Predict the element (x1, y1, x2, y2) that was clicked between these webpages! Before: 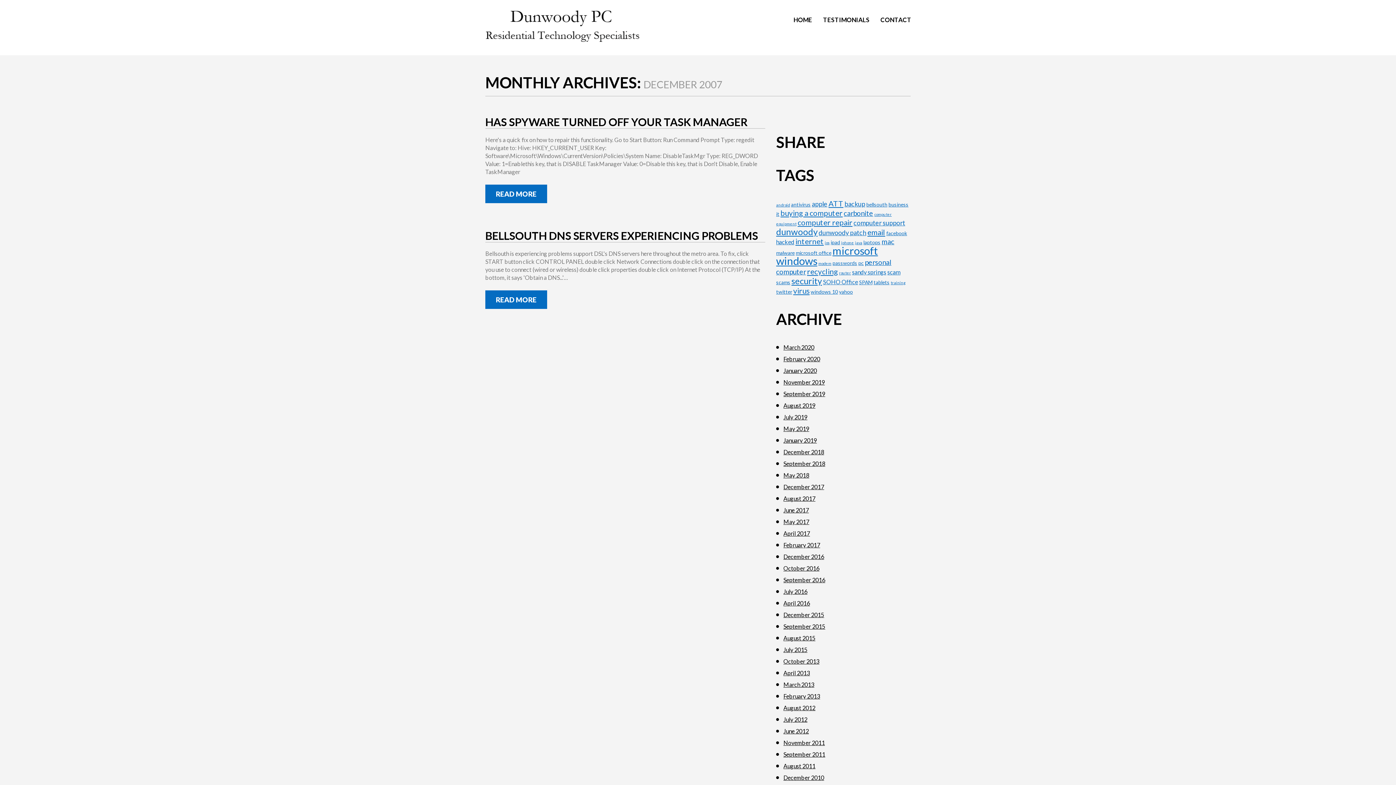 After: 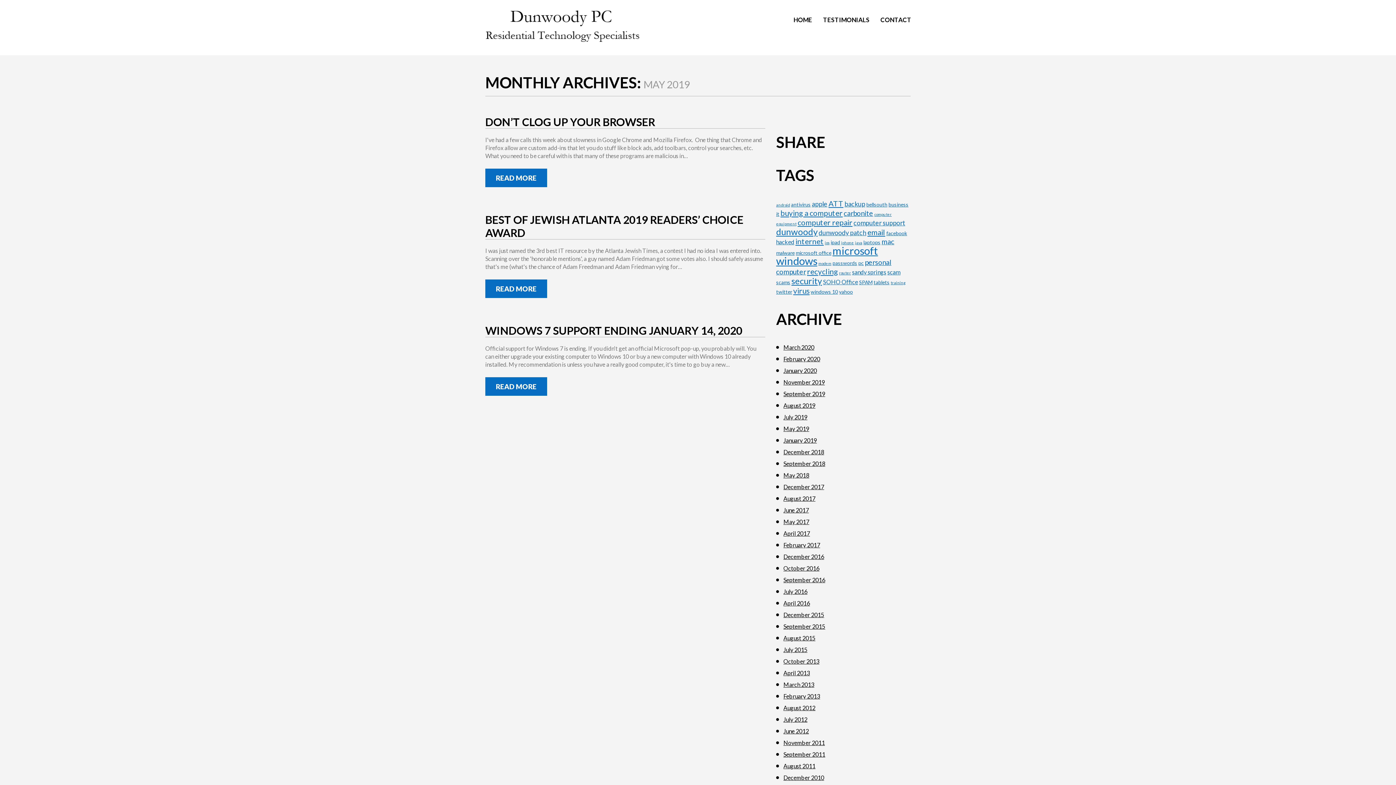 Action: label: May 2019 bbox: (783, 425, 809, 432)